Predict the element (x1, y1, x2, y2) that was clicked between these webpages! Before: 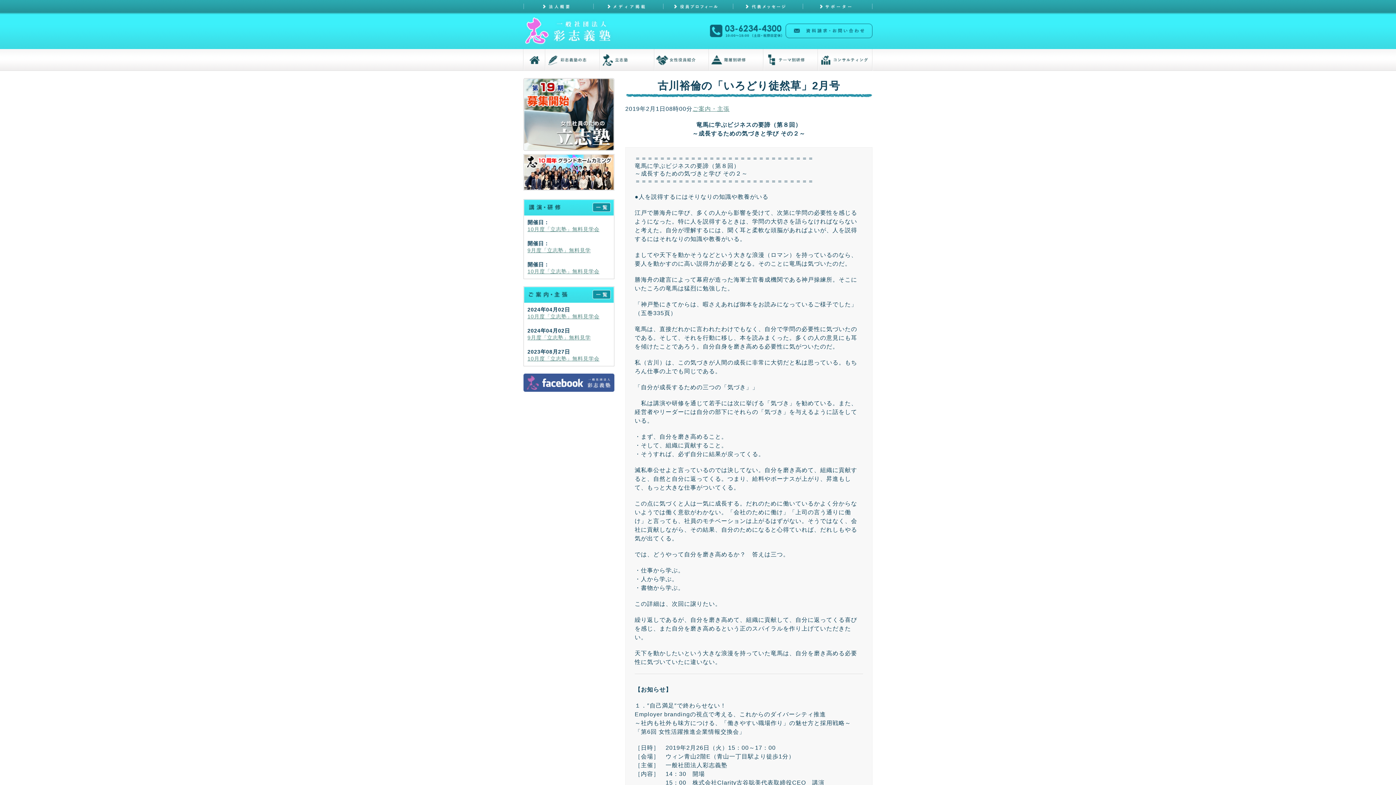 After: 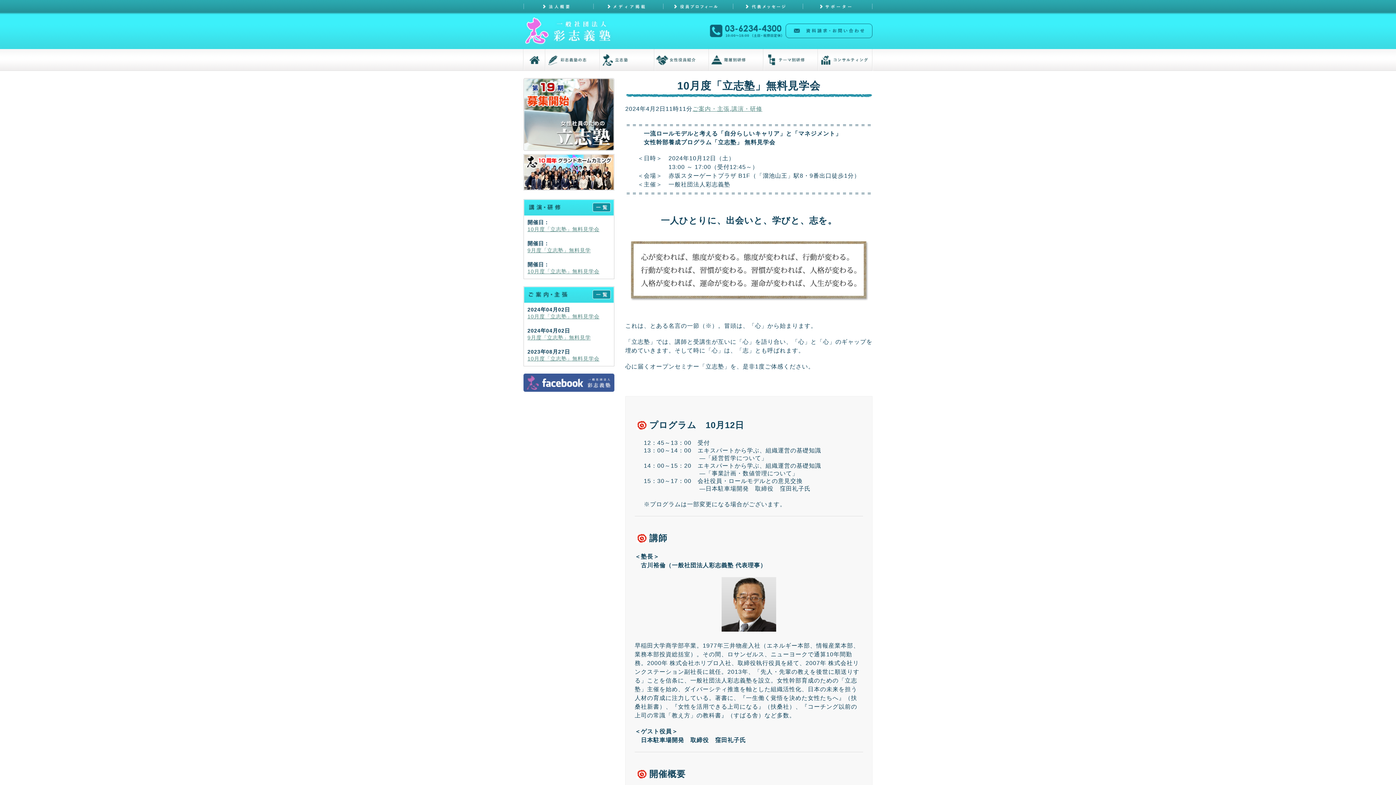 Action: bbox: (592, 206, 610, 213)